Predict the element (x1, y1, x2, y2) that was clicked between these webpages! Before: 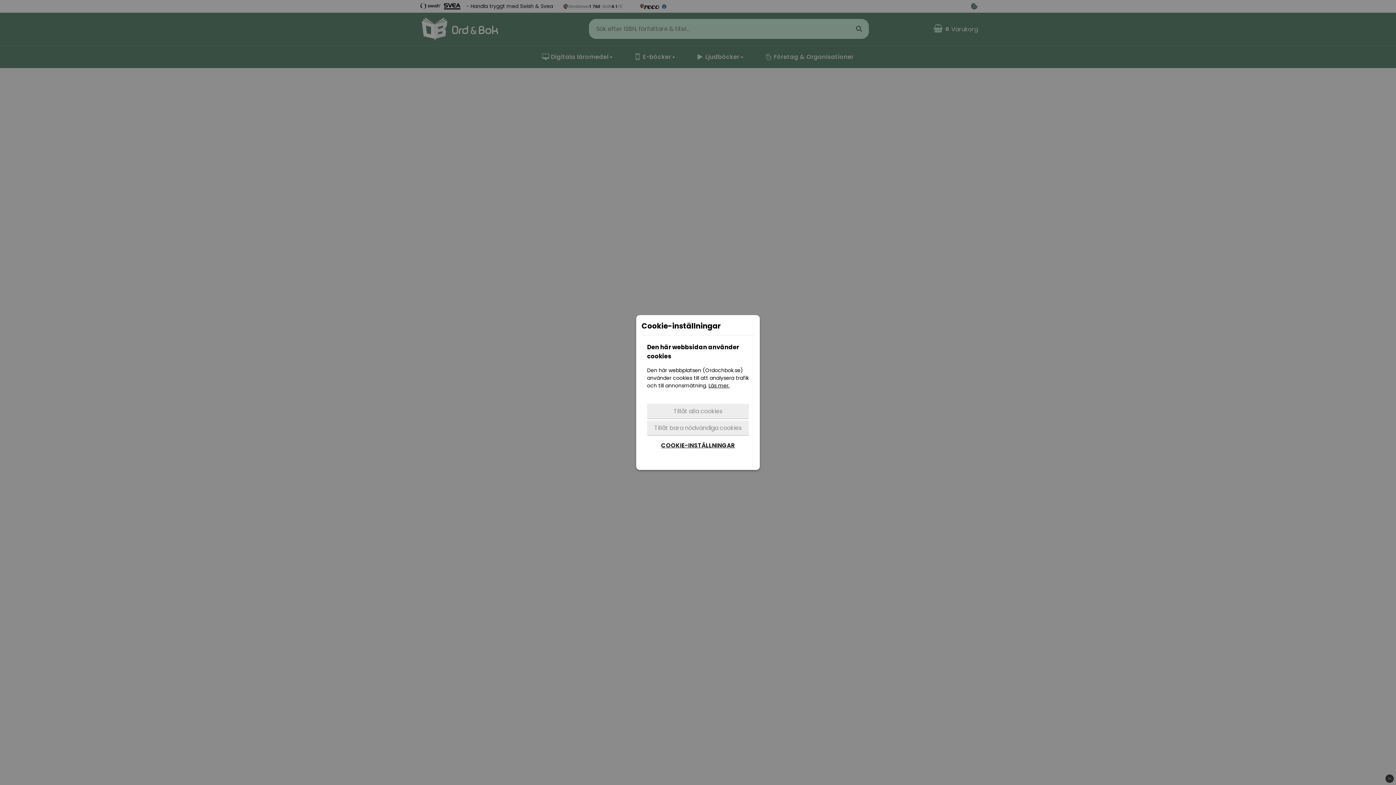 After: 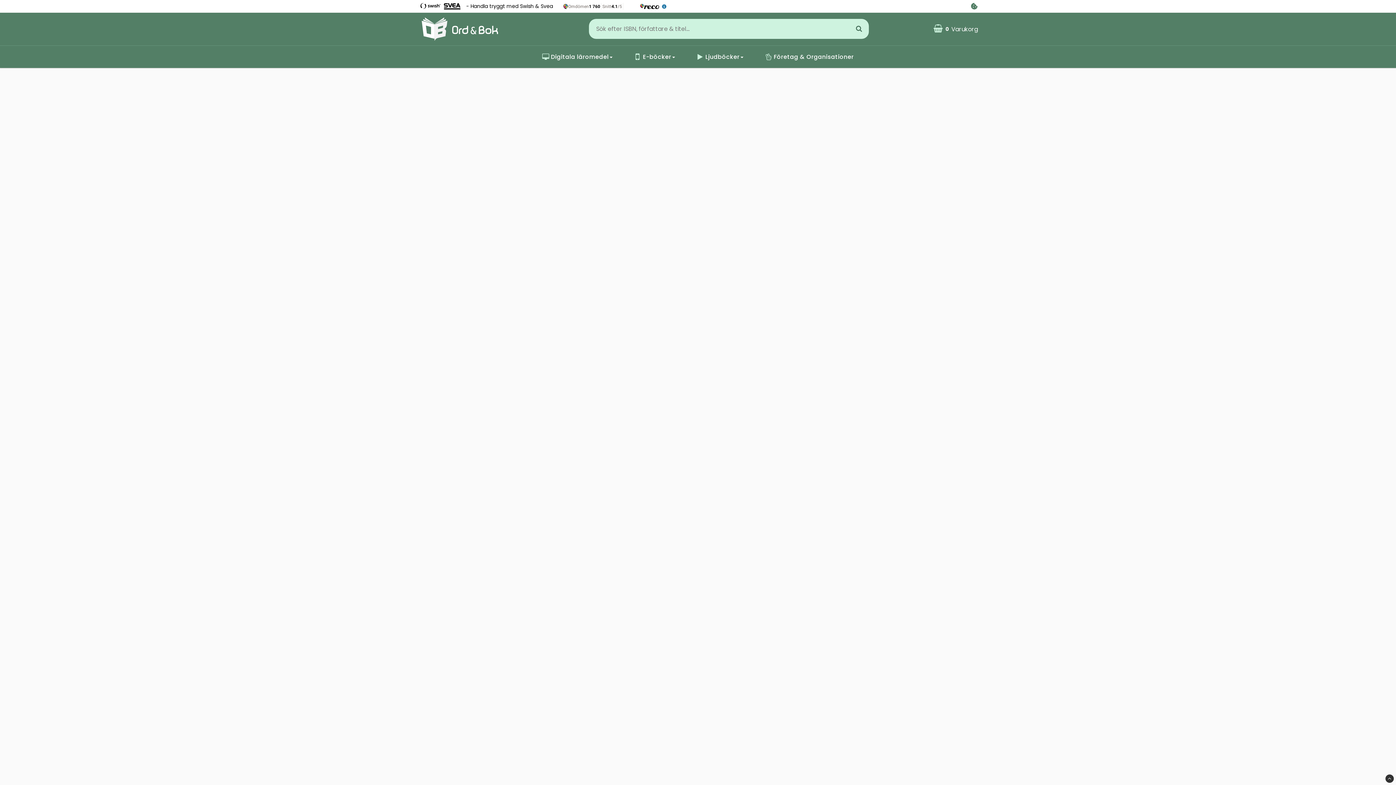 Action: label: Tillåt alla cookies bbox: (647, 404, 749, 419)